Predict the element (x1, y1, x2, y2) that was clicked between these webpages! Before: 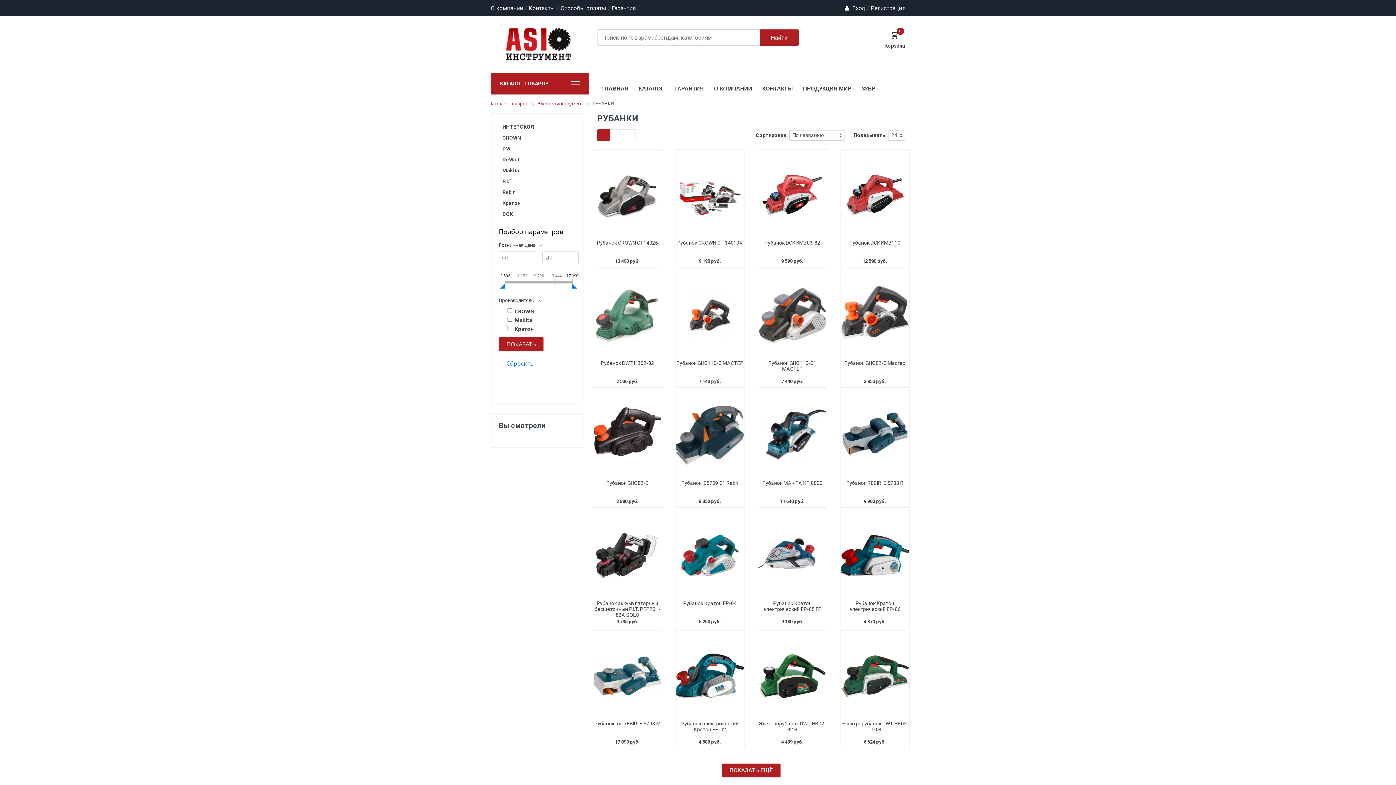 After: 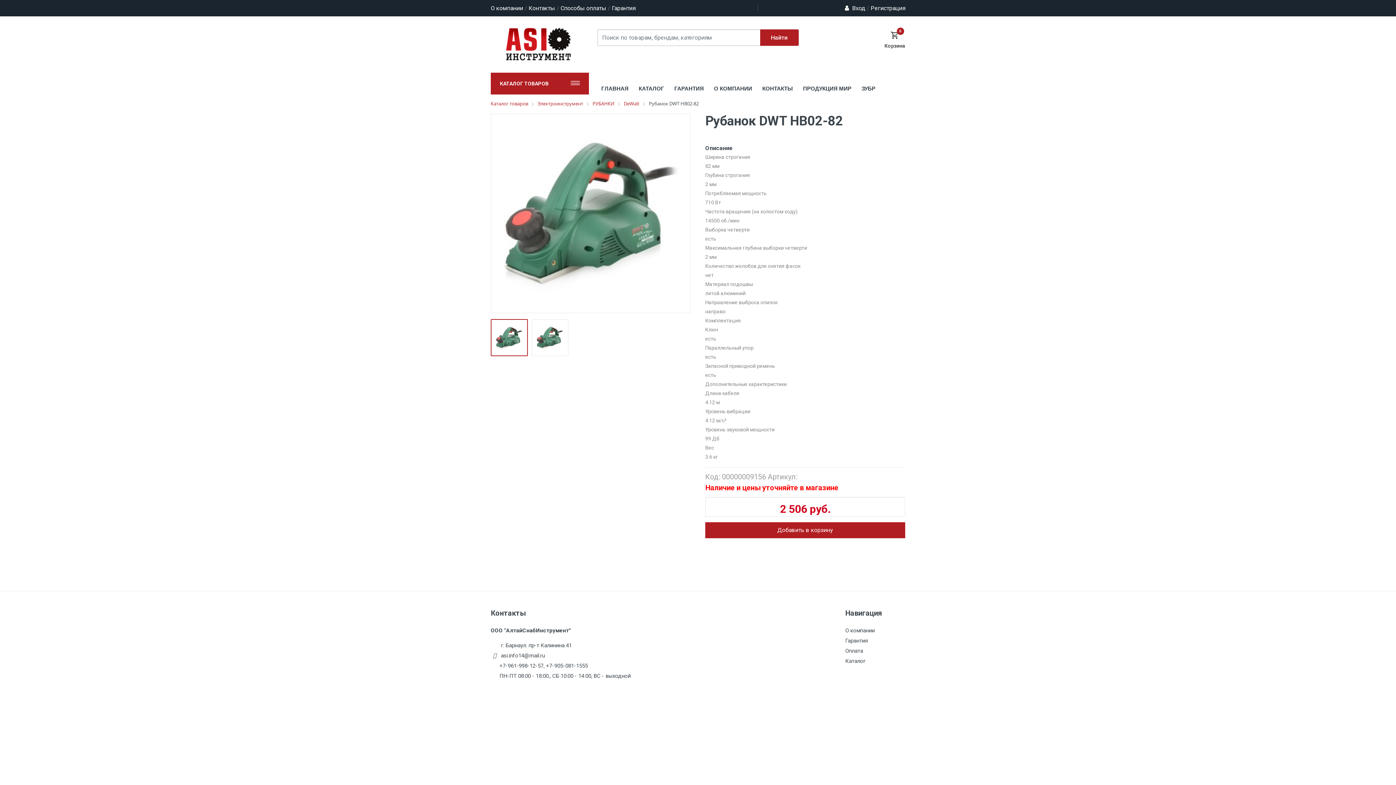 Action: label: Рубанок DWT HB02-82 bbox: (601, 360, 654, 366)